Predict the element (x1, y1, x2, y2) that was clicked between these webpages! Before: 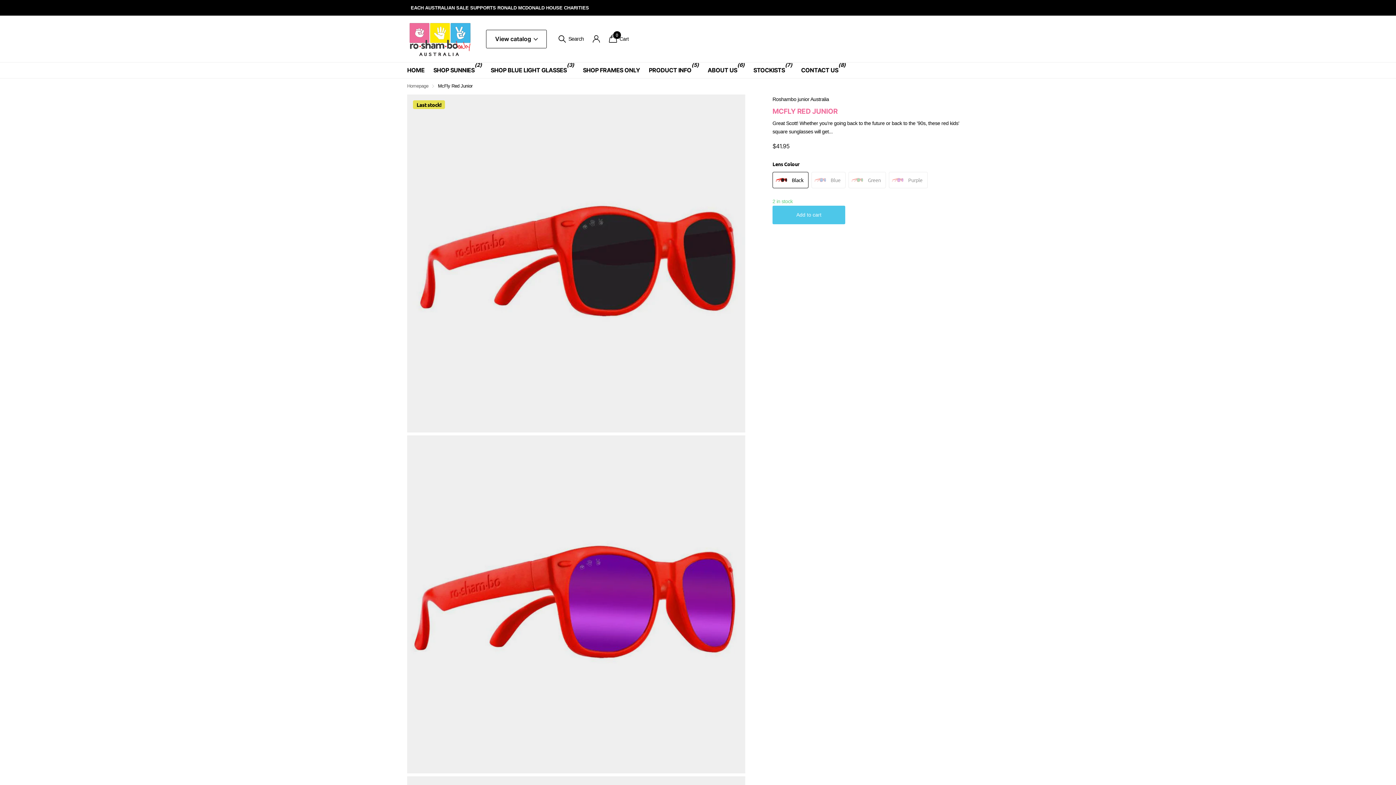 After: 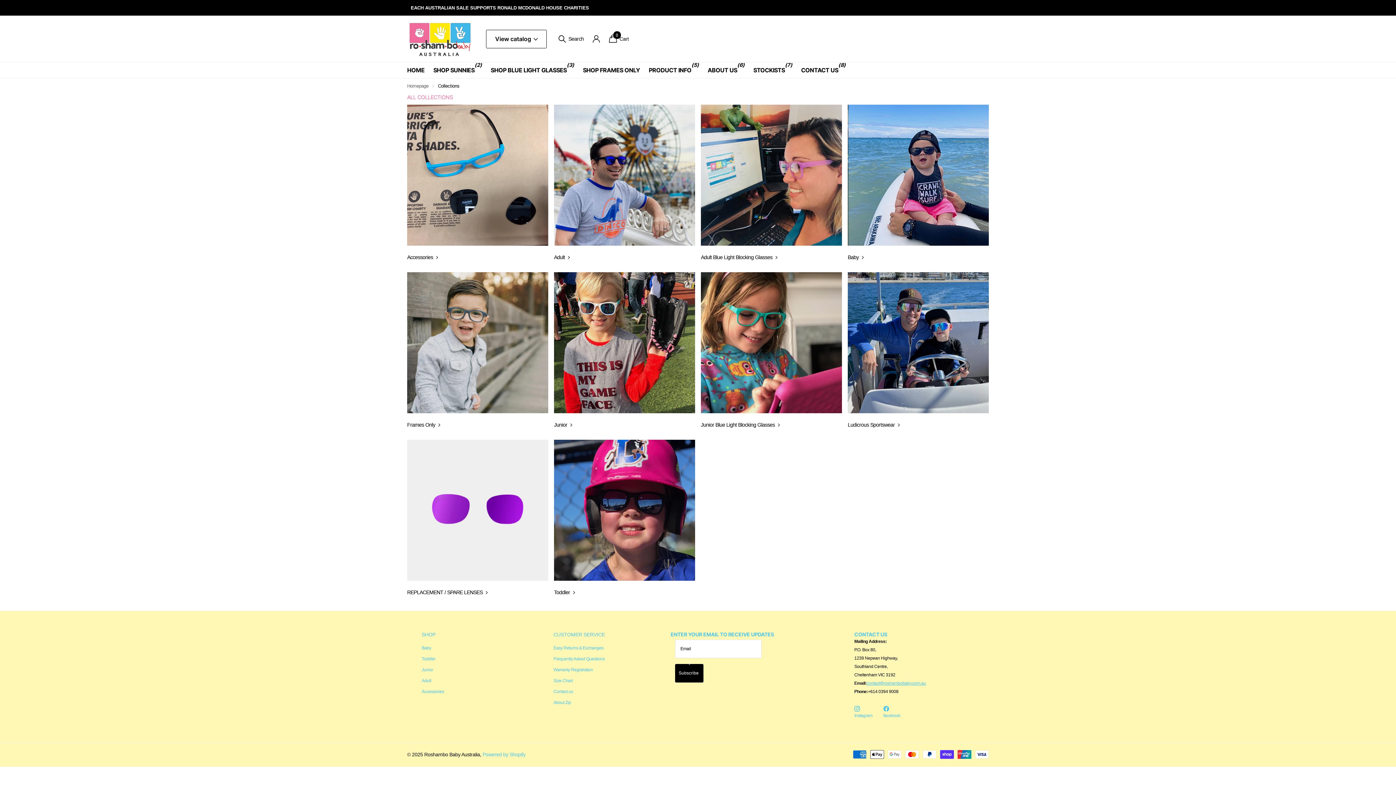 Action: label: SHOP SUNNIES bbox: (433, 62, 474, 78)